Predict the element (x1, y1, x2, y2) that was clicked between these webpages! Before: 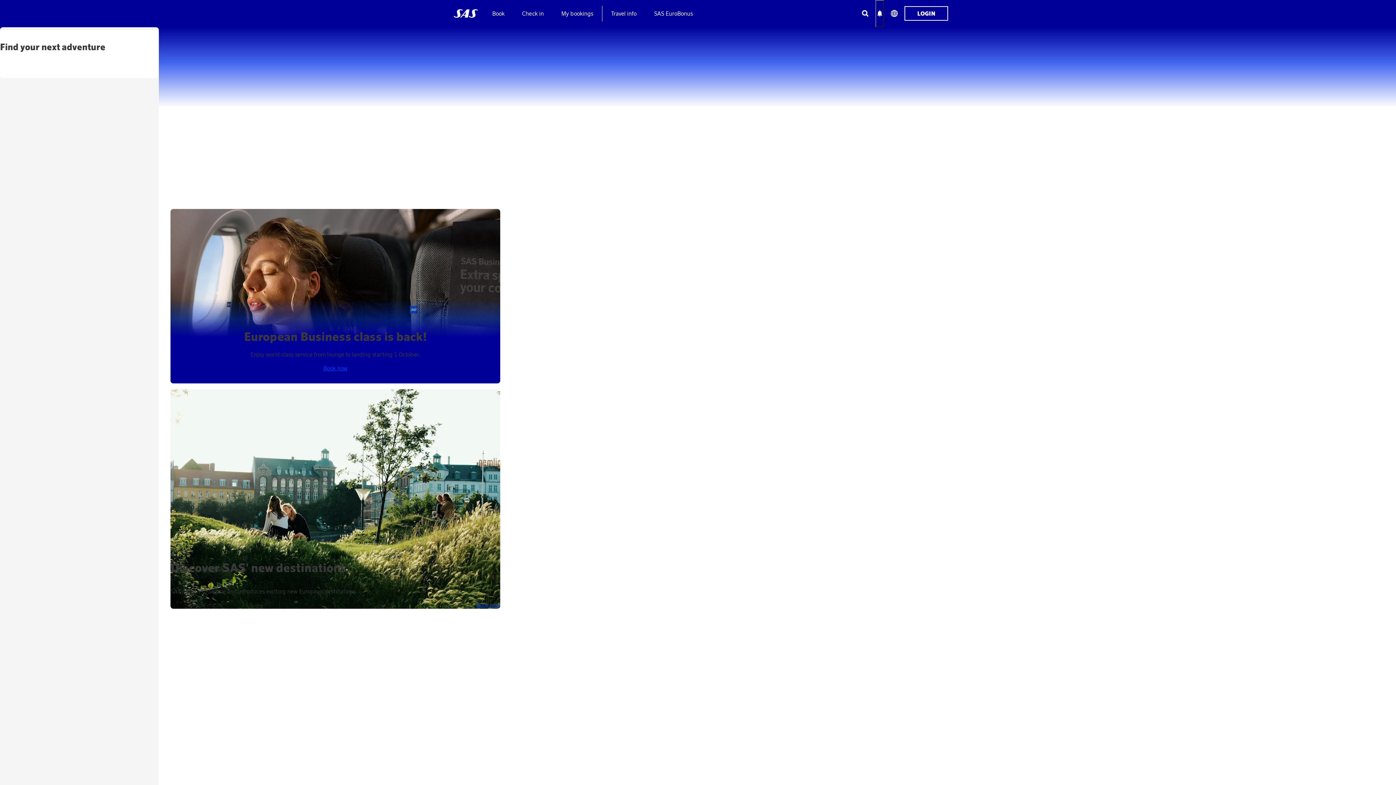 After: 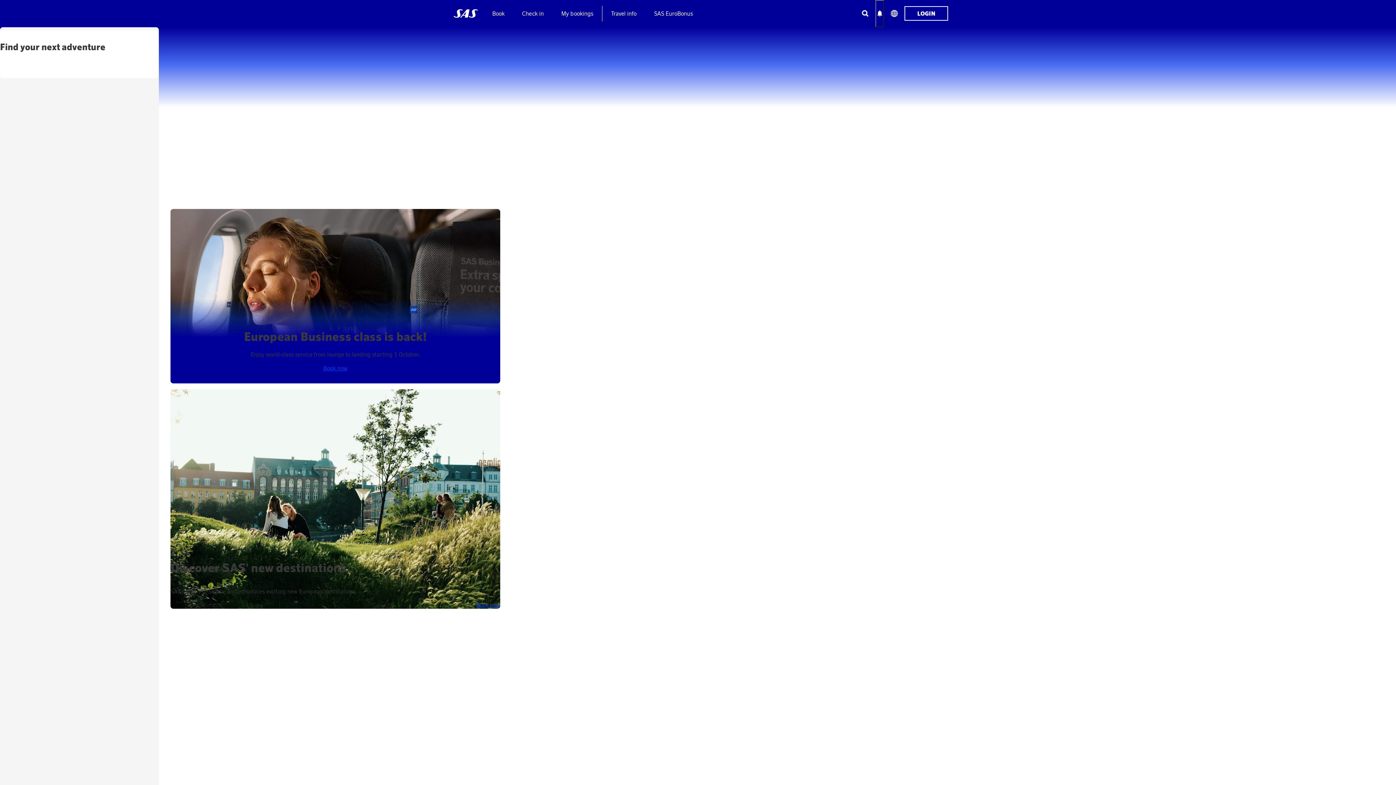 Action: label: Book bbox: (483, 0, 513, 27)